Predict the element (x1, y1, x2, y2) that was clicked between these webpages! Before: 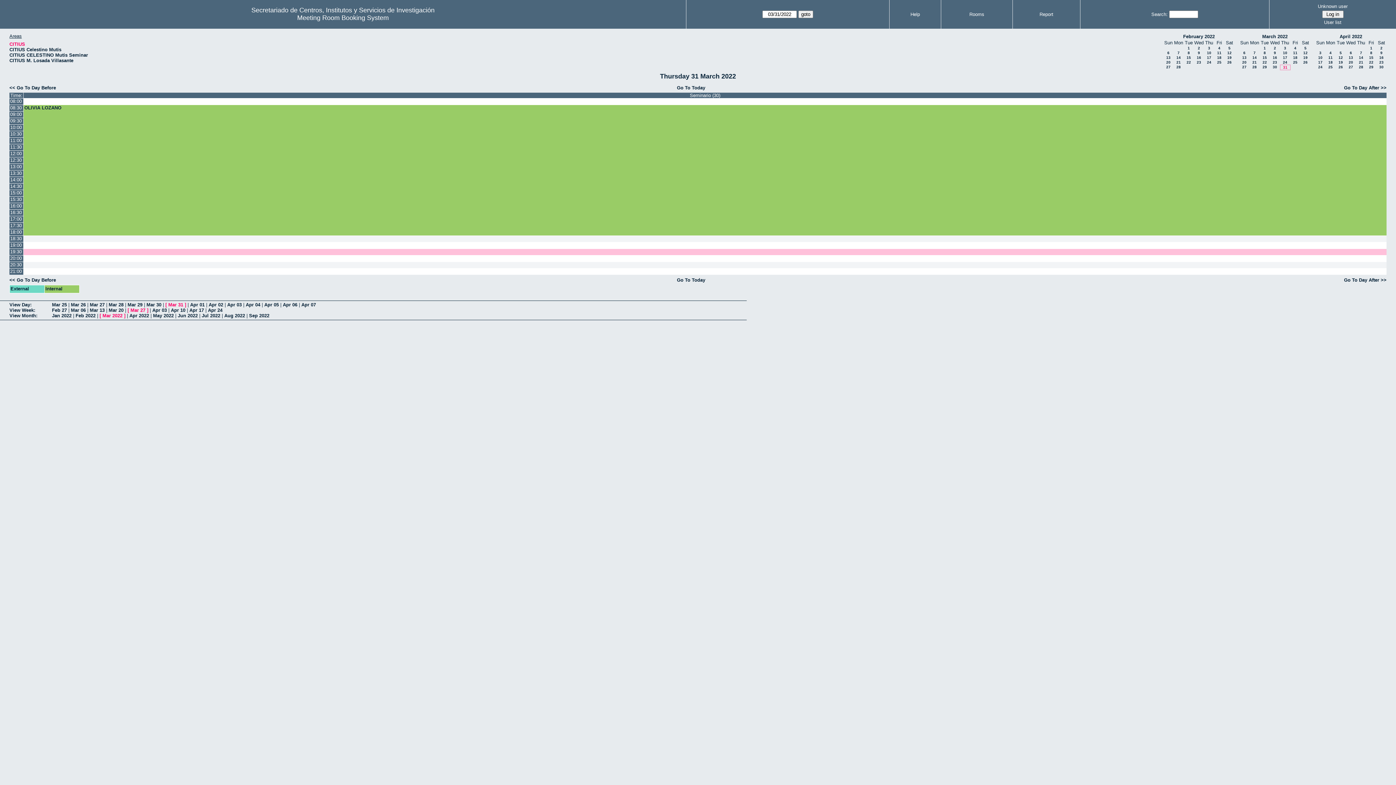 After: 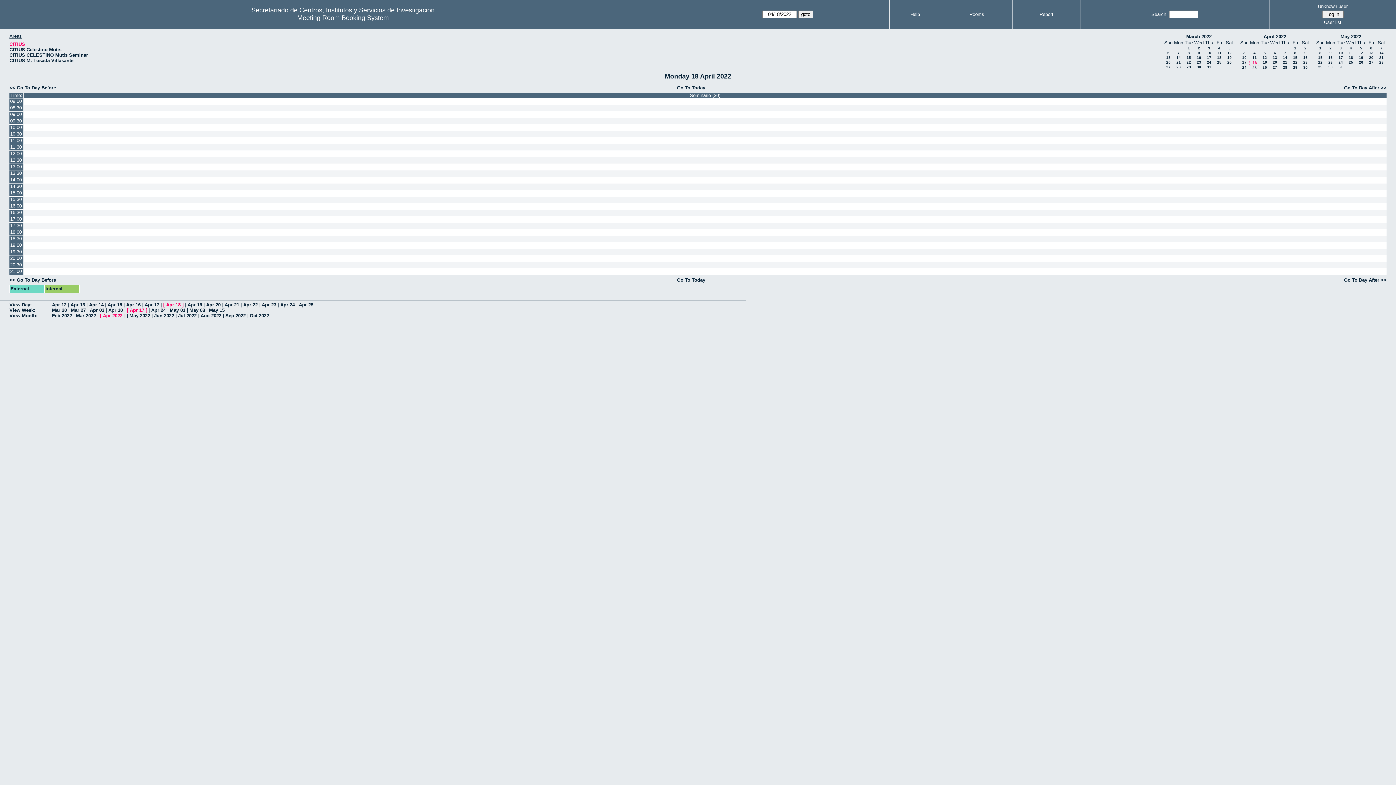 Action: bbox: (1328, 60, 1333, 64) label: 18